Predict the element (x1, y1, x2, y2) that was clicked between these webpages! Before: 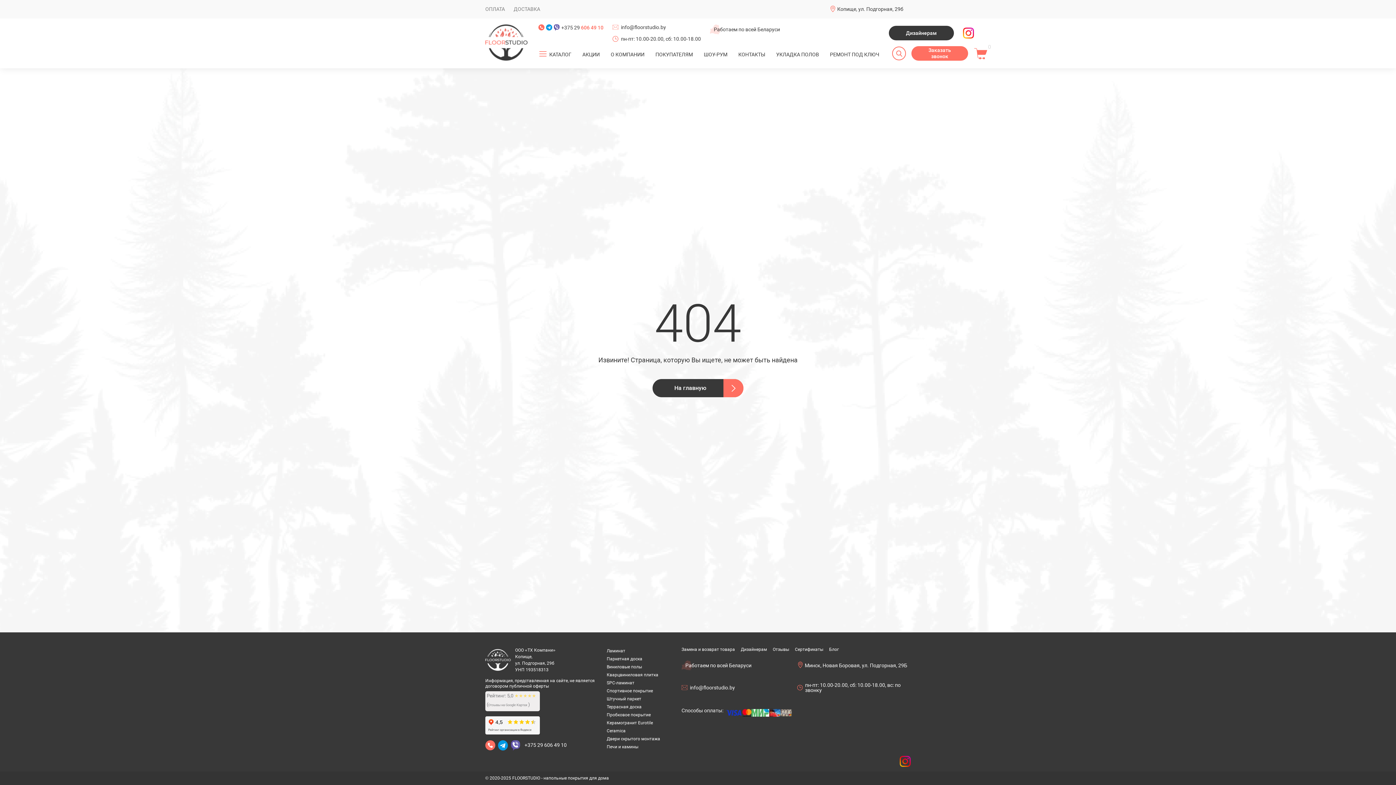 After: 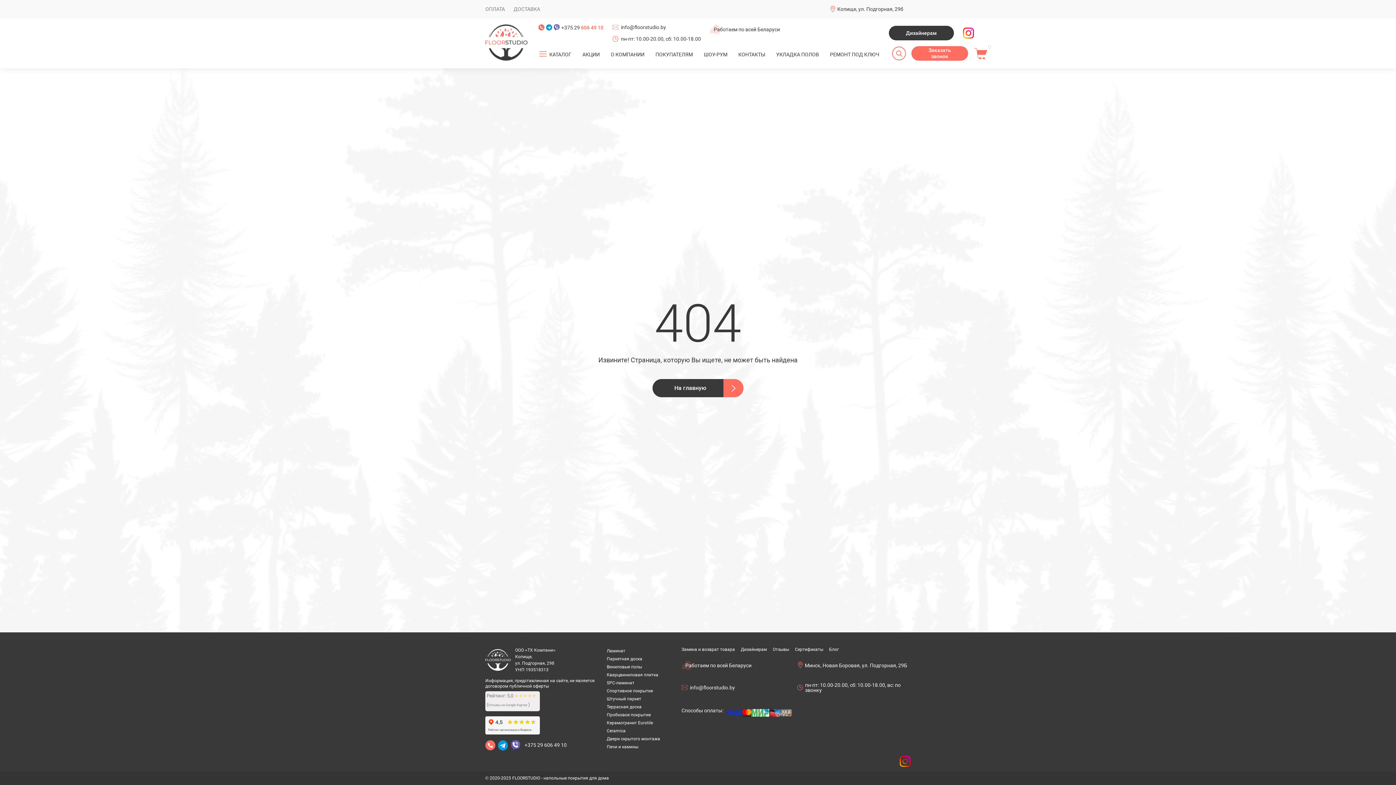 Action: bbox: (606, 712, 650, 717) label: Пробковое покрытие